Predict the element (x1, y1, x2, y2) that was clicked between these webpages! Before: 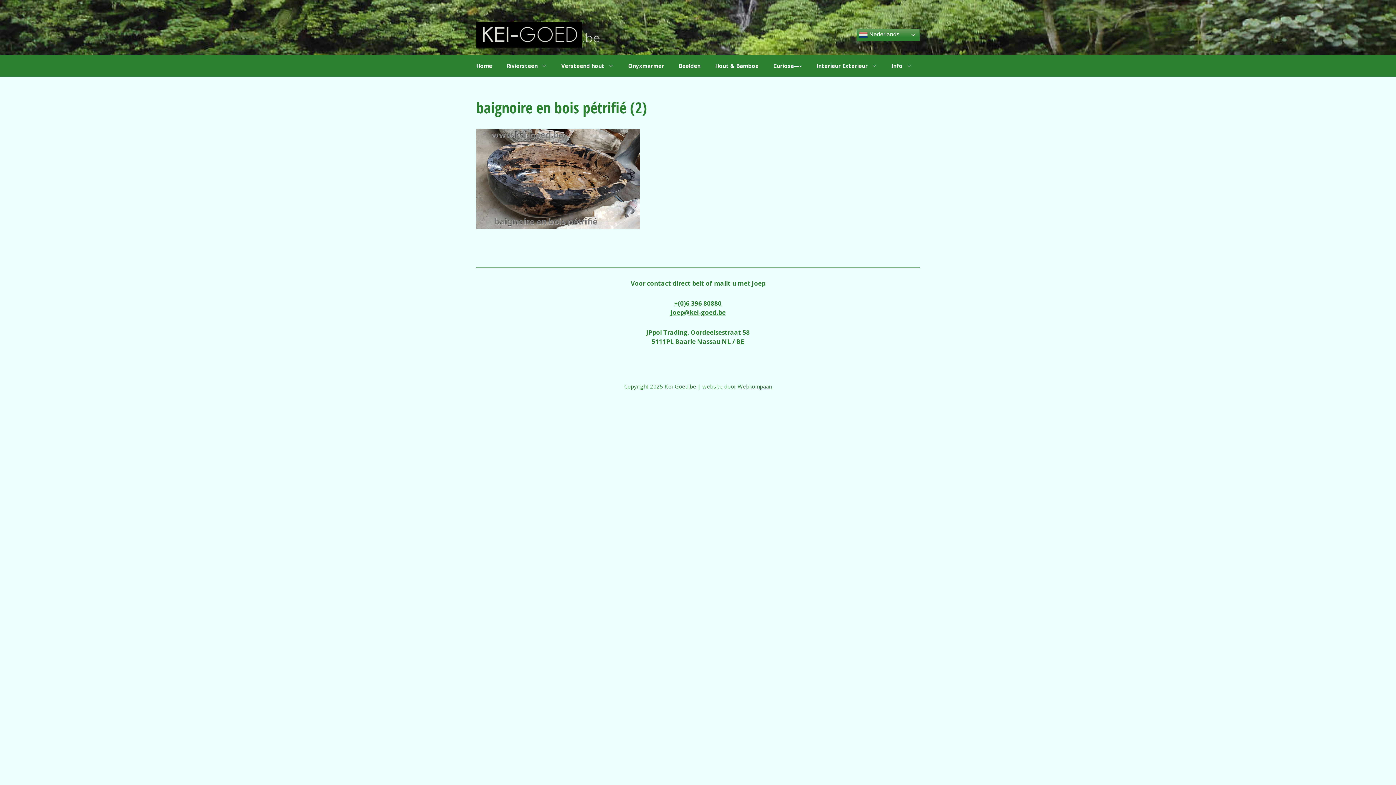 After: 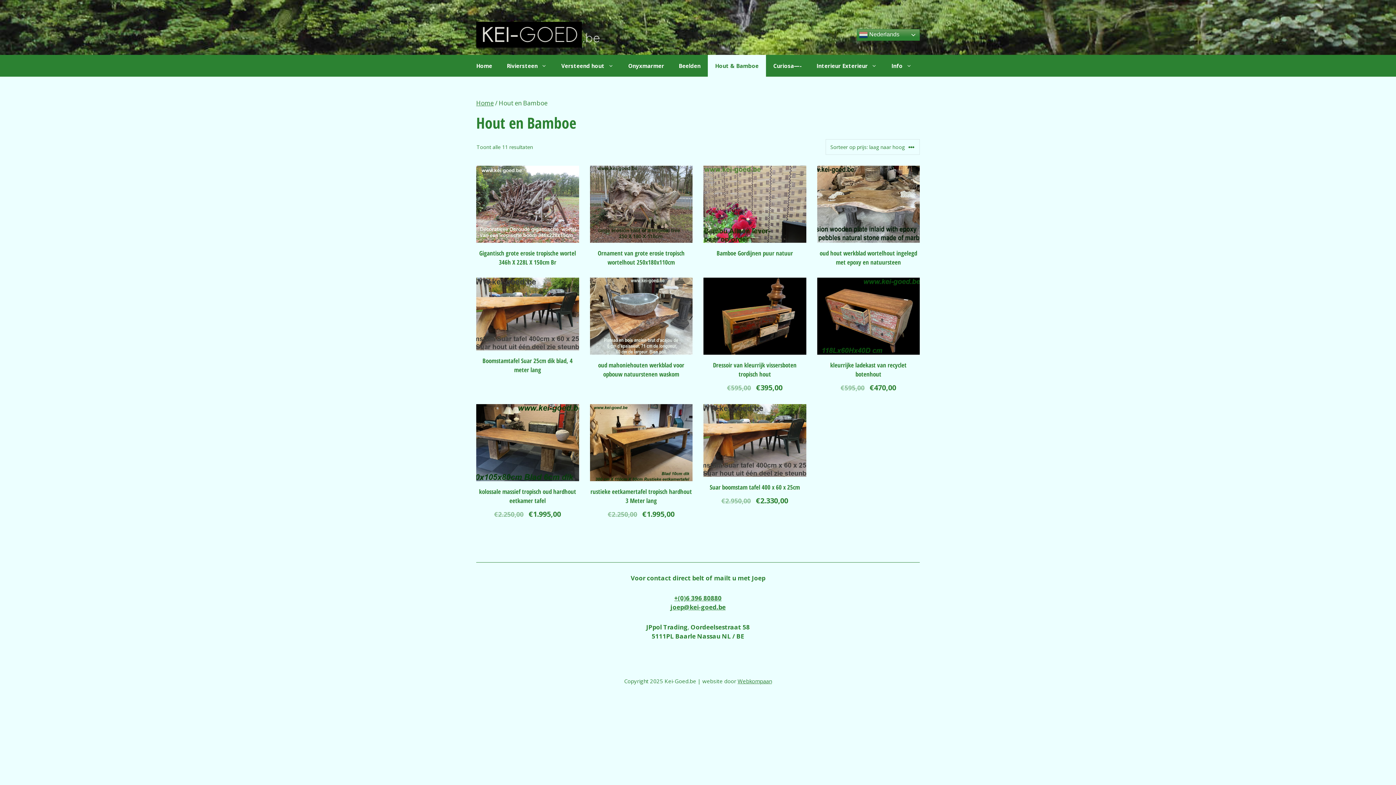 Action: label: Hout & Bamboe bbox: (708, 54, 766, 76)